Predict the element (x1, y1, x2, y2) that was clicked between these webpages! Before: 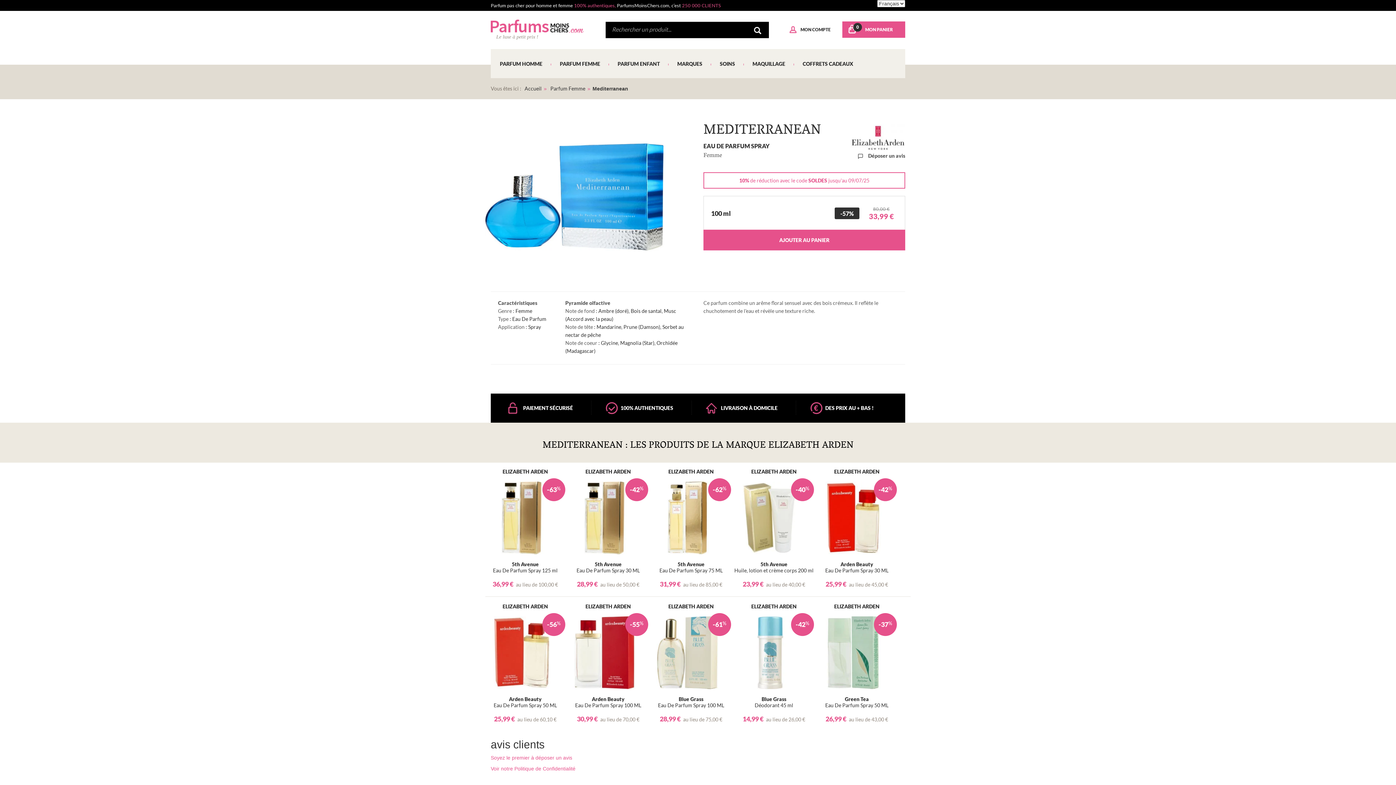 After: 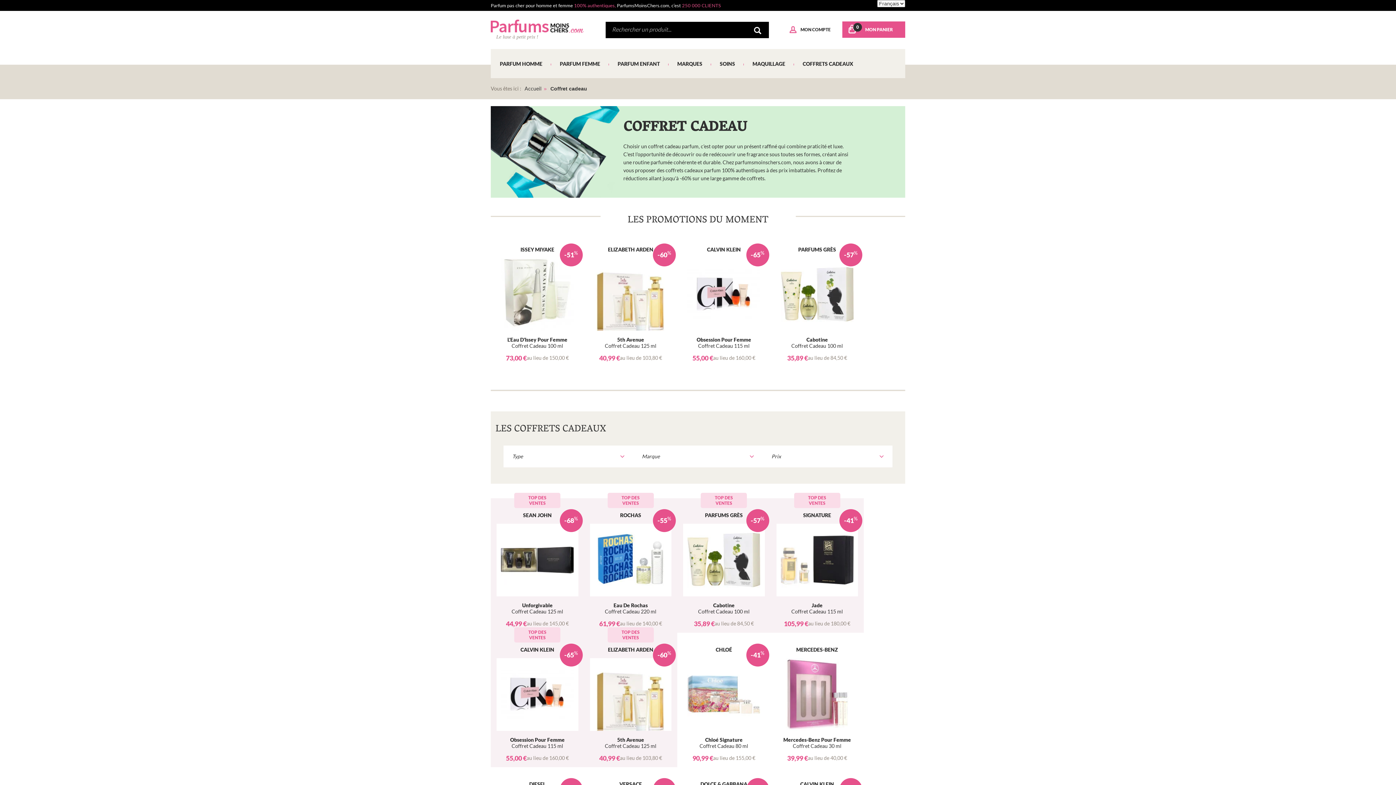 Action: label: COFFRETS CADEAUX bbox: (794, 49, 862, 78)